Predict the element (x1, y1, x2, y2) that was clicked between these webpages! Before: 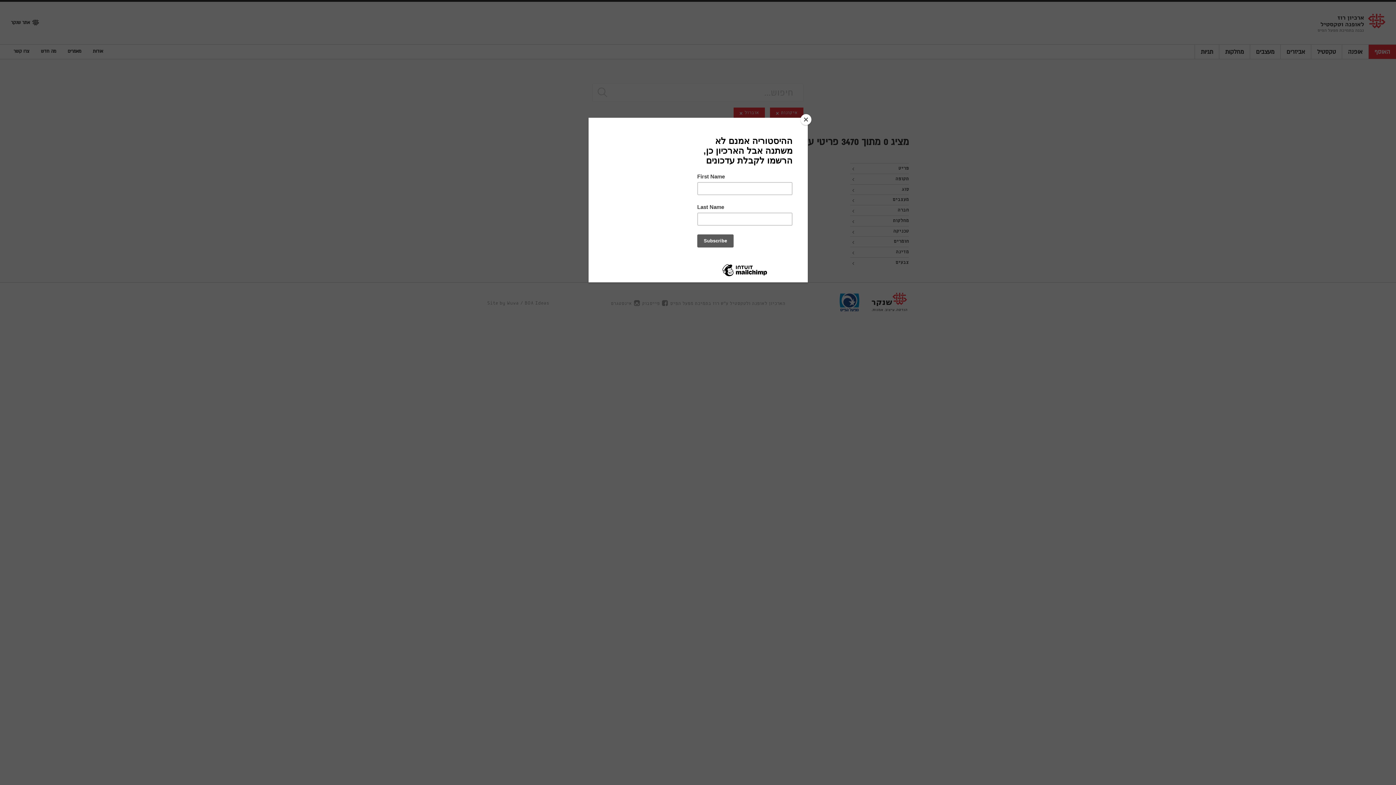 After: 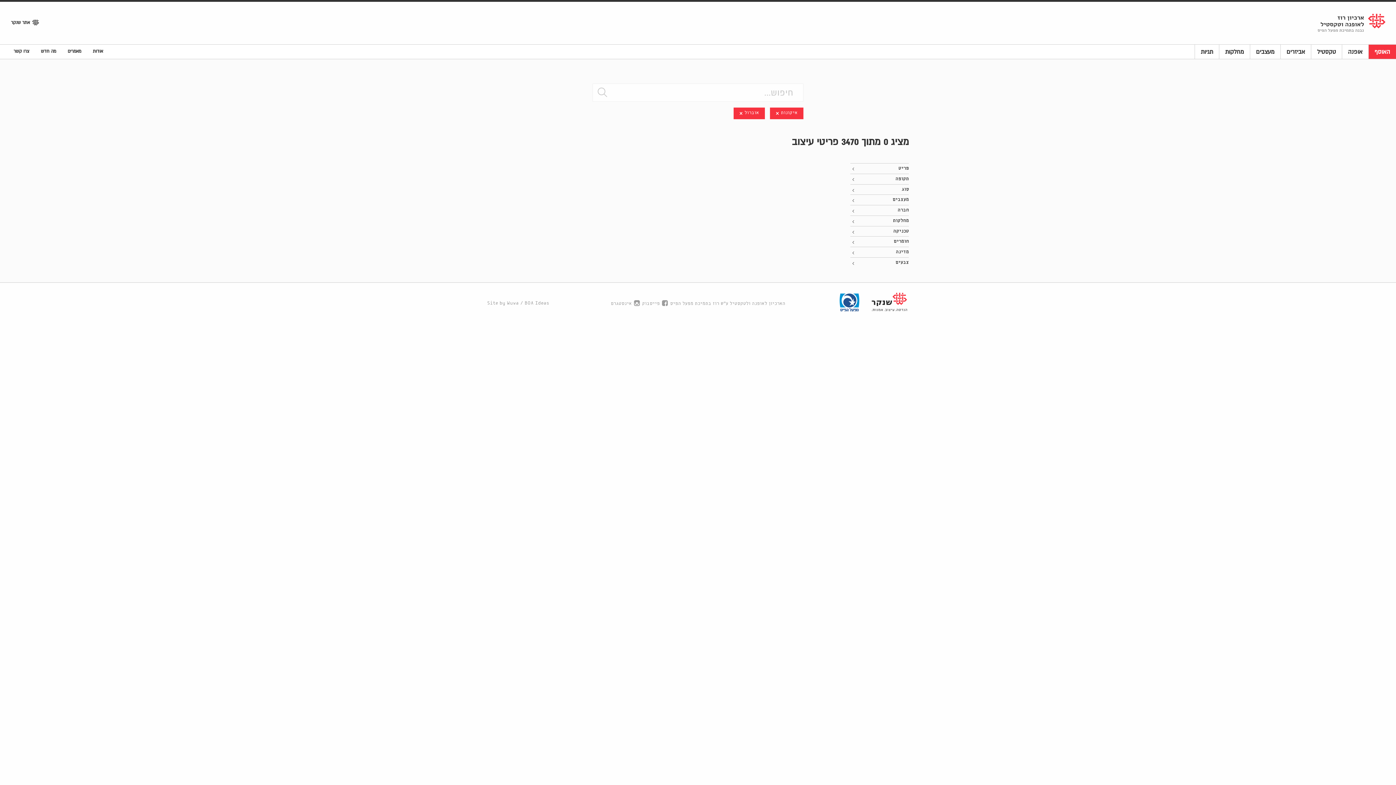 Action: bbox: (800, 114, 811, 125) label: Close